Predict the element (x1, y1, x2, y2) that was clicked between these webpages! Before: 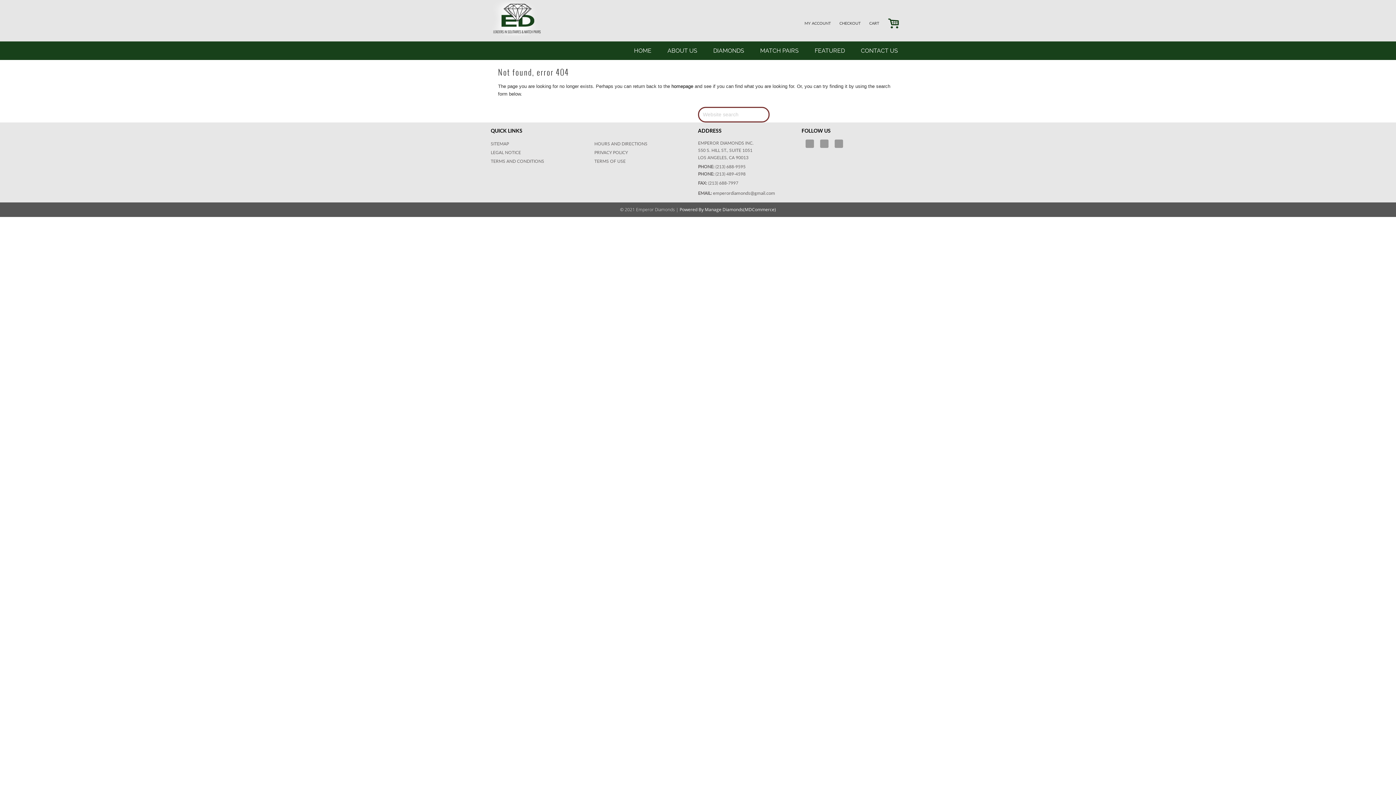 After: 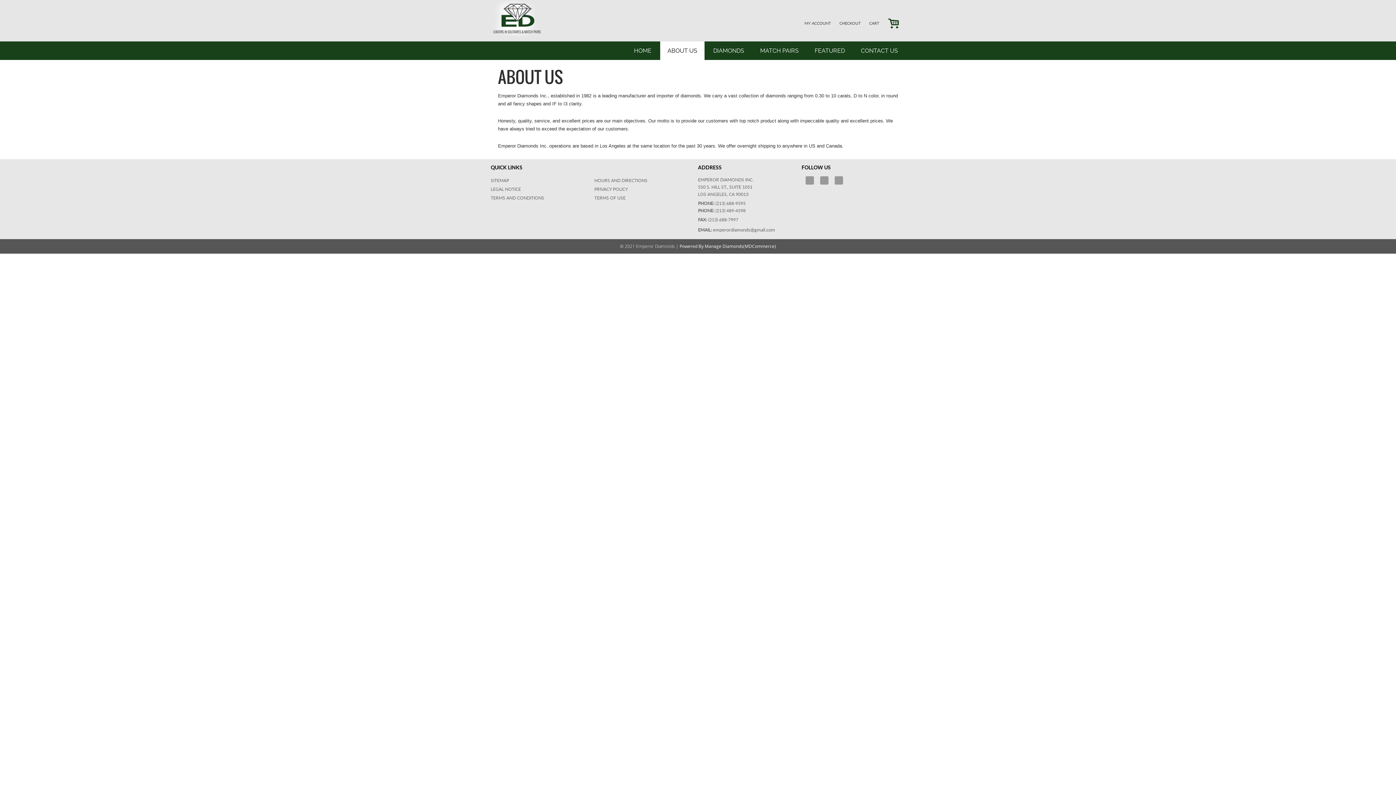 Action: label: ABOUT US bbox: (660, 41, 704, 59)